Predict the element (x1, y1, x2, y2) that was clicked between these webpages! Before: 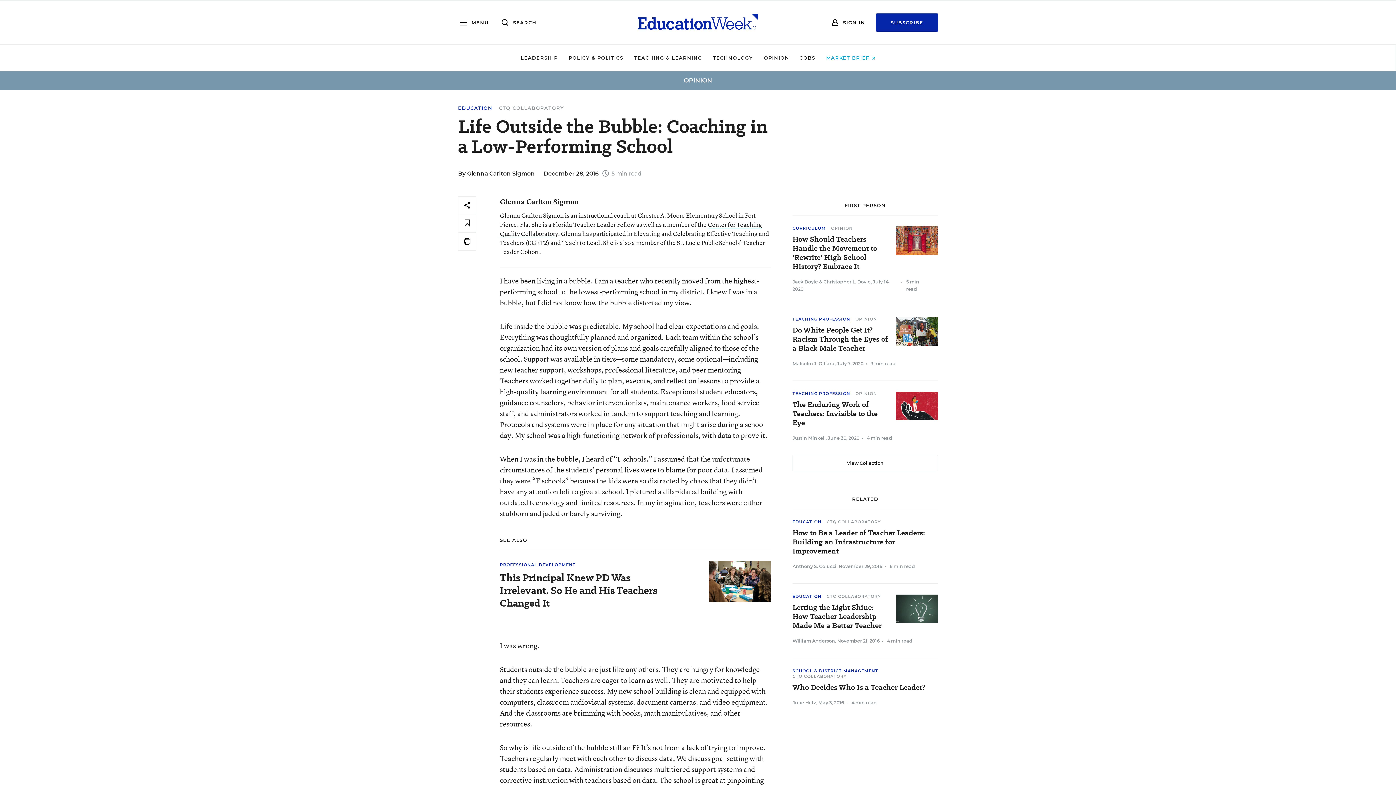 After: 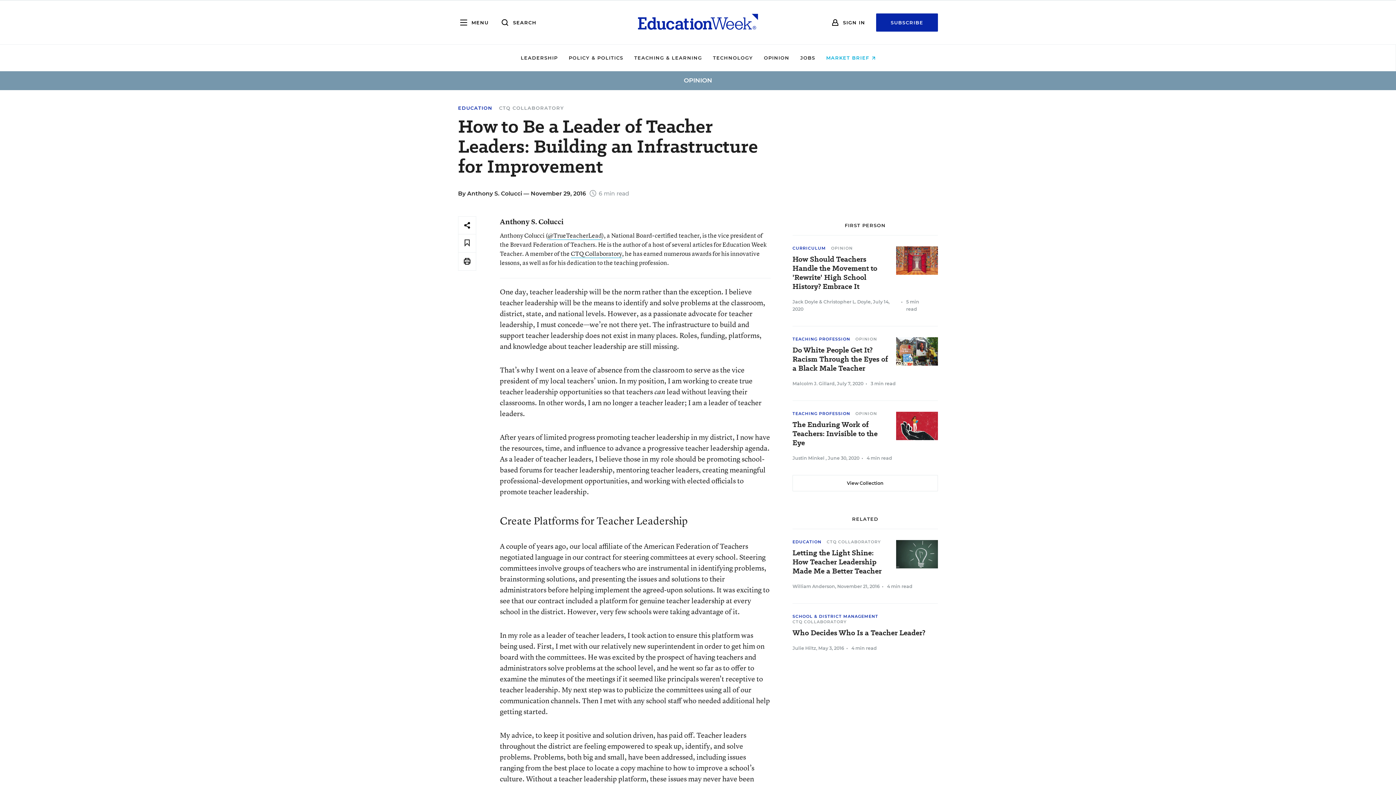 Action: bbox: (792, 528, 930, 556) label: How to Be a Leader of Teacher Leaders: Building an Infrastructure for Improvement